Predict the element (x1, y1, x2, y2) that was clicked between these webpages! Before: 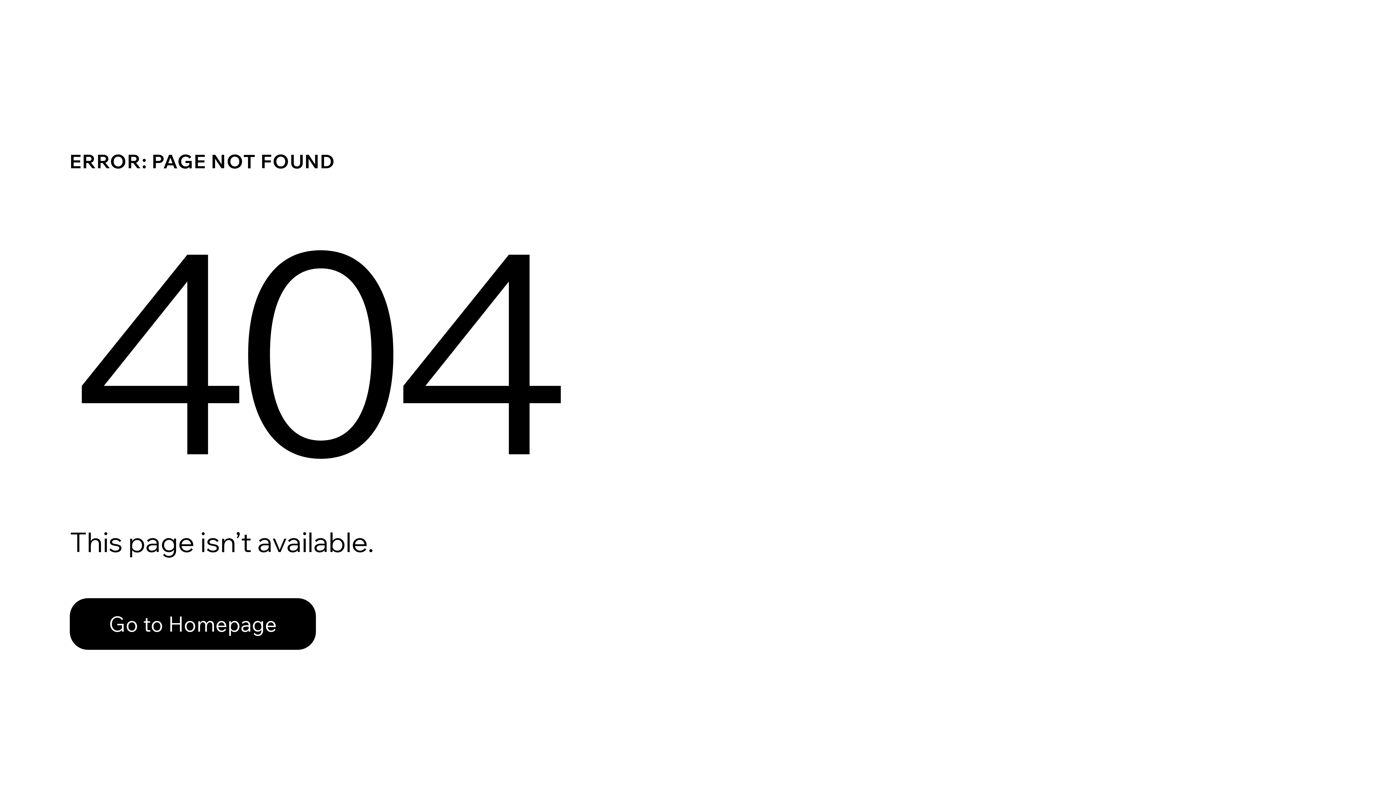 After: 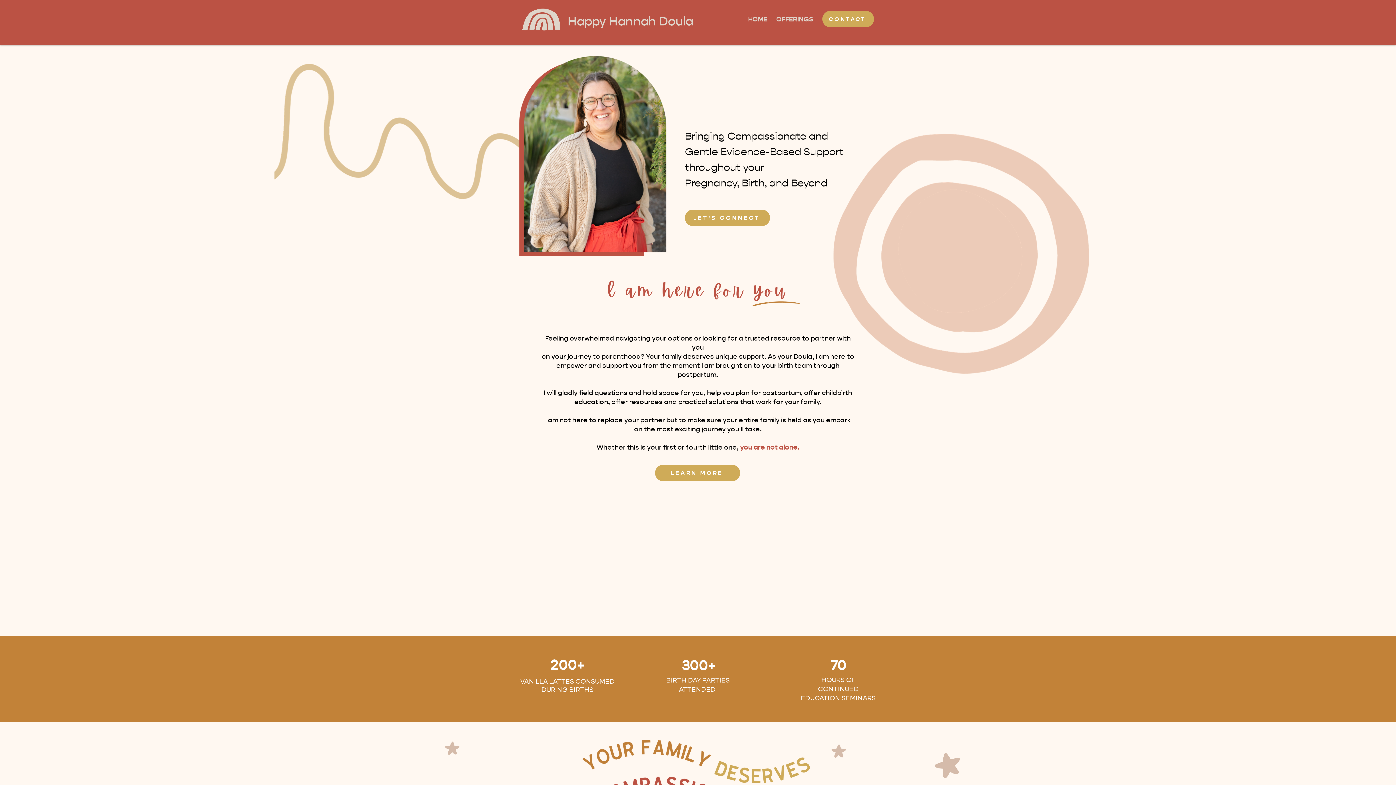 Action: label: Go to Homepage bbox: (69, 582, 768, 659)